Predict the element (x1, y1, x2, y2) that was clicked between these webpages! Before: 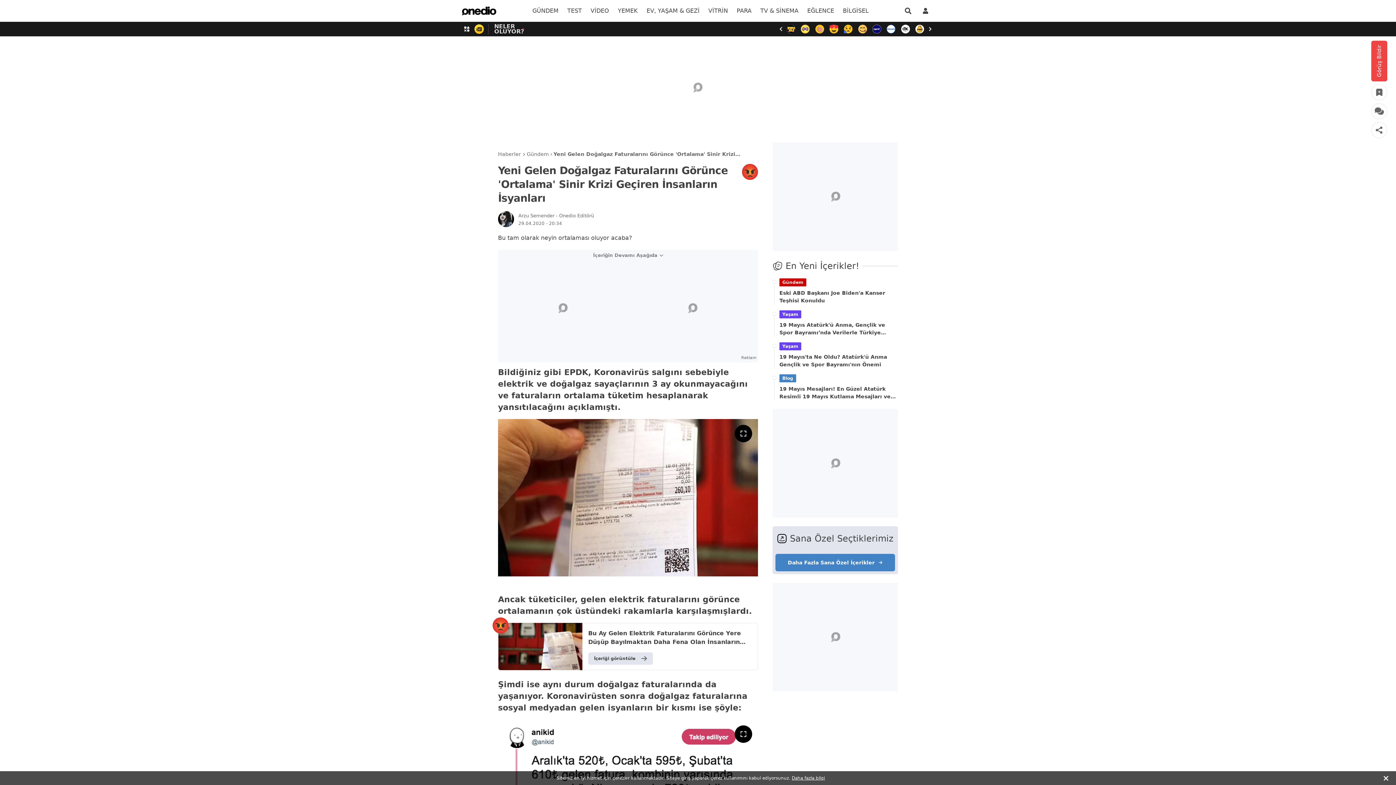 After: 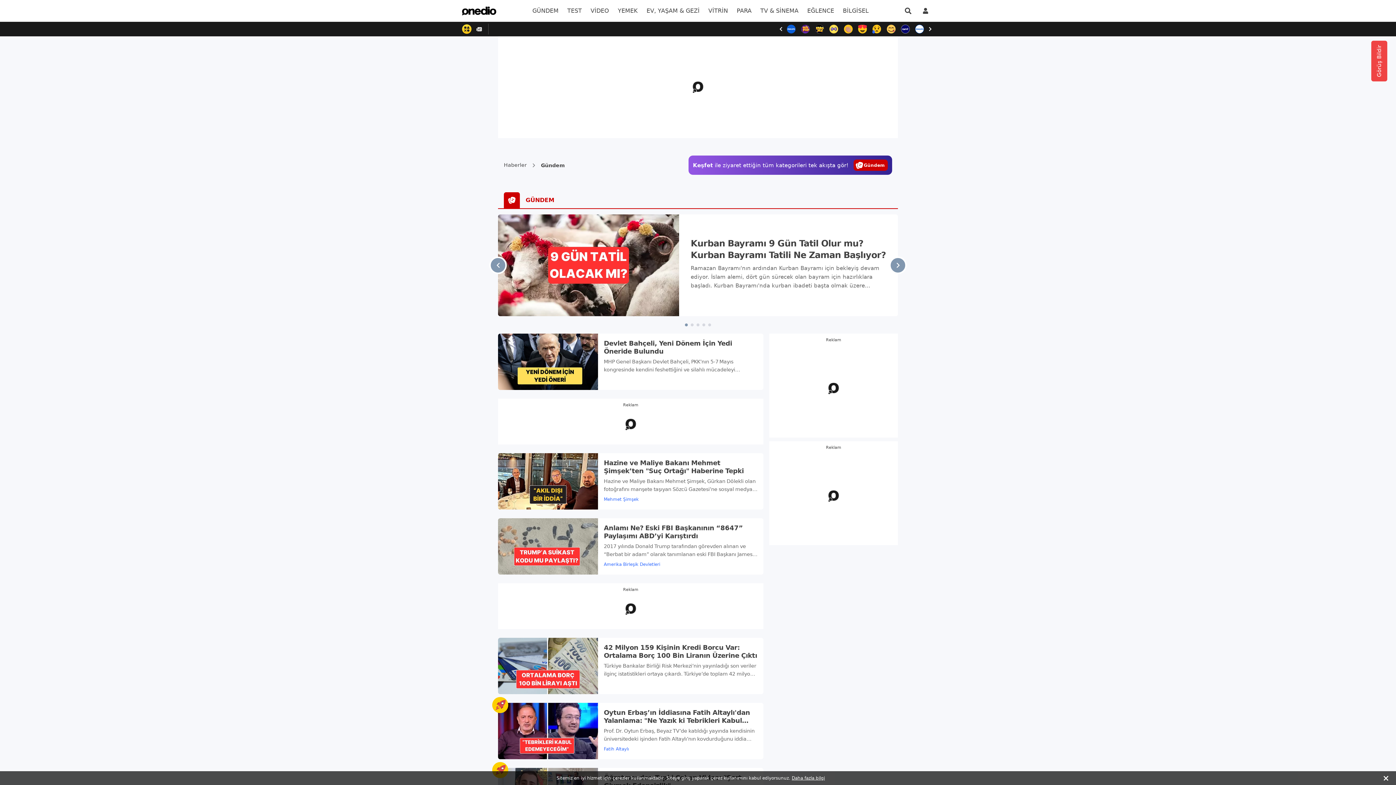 Action: bbox: (528, 0, 563, 21) label: menu